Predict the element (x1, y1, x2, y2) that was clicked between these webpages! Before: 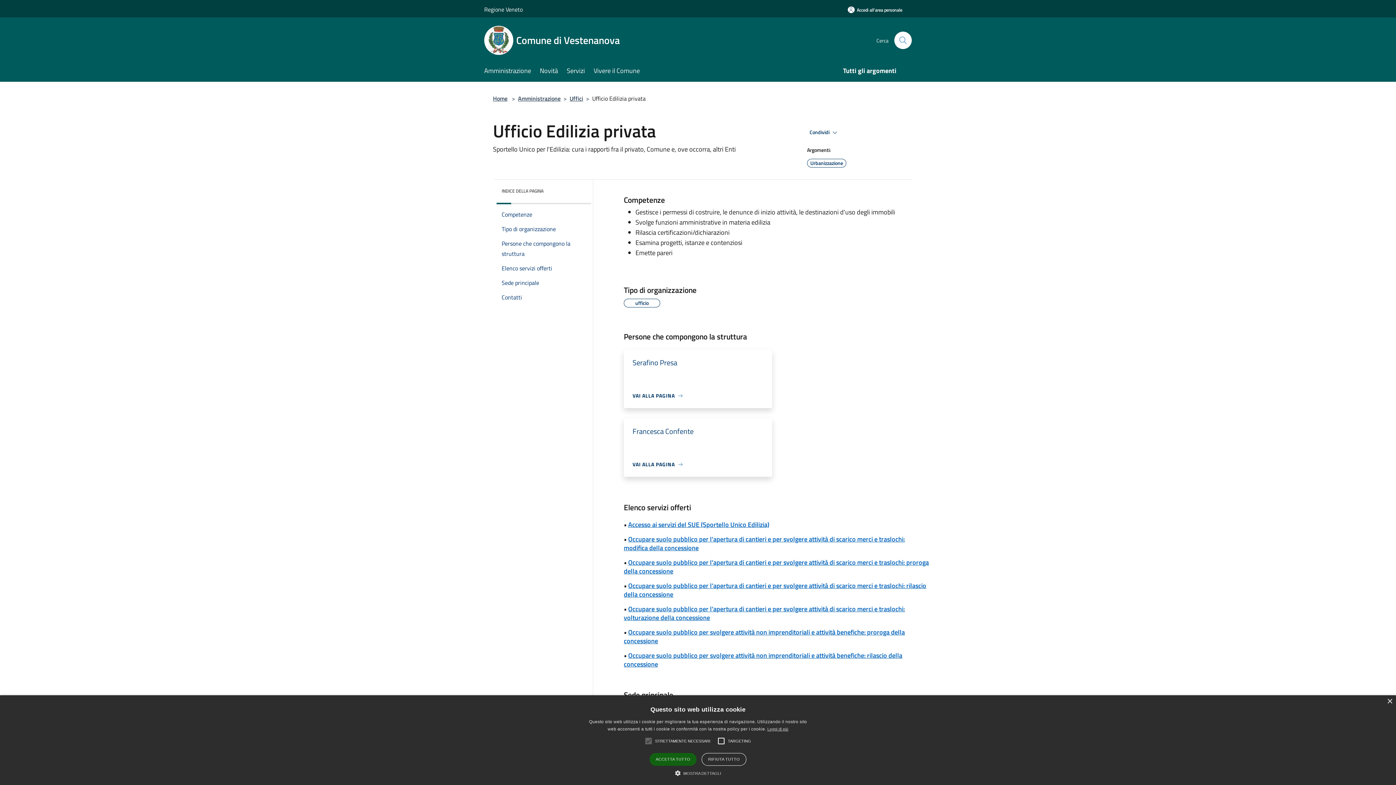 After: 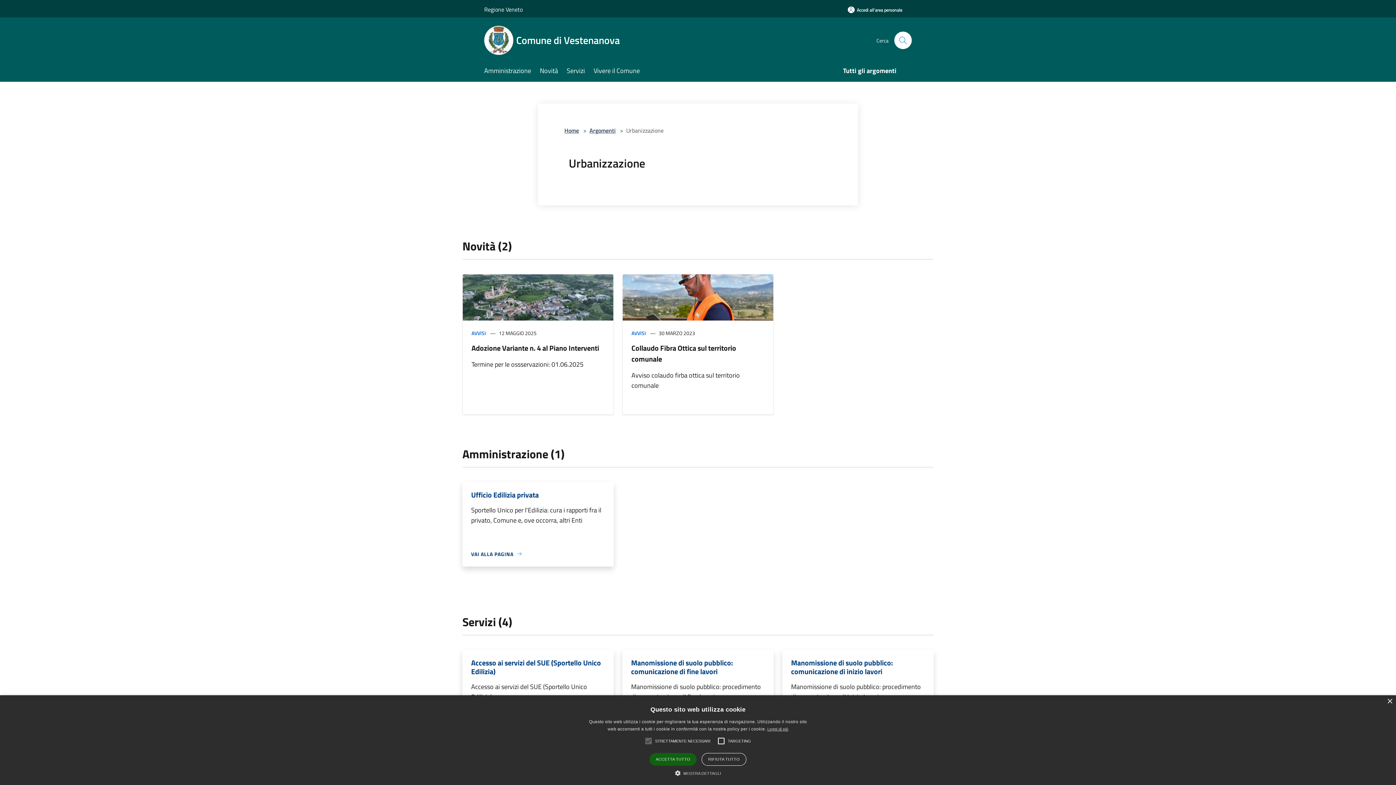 Action: bbox: (807, 159, 846, 168) label: Urbanizzazione